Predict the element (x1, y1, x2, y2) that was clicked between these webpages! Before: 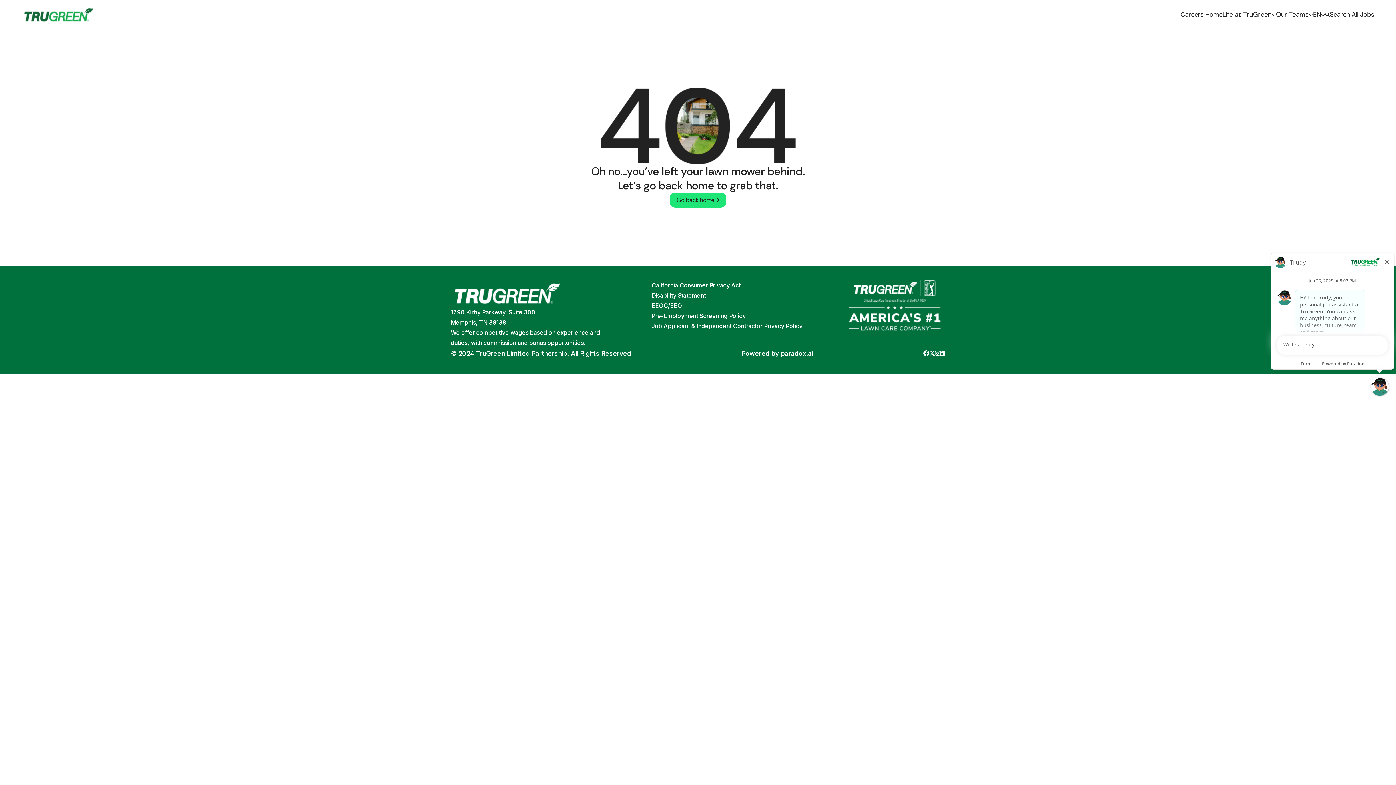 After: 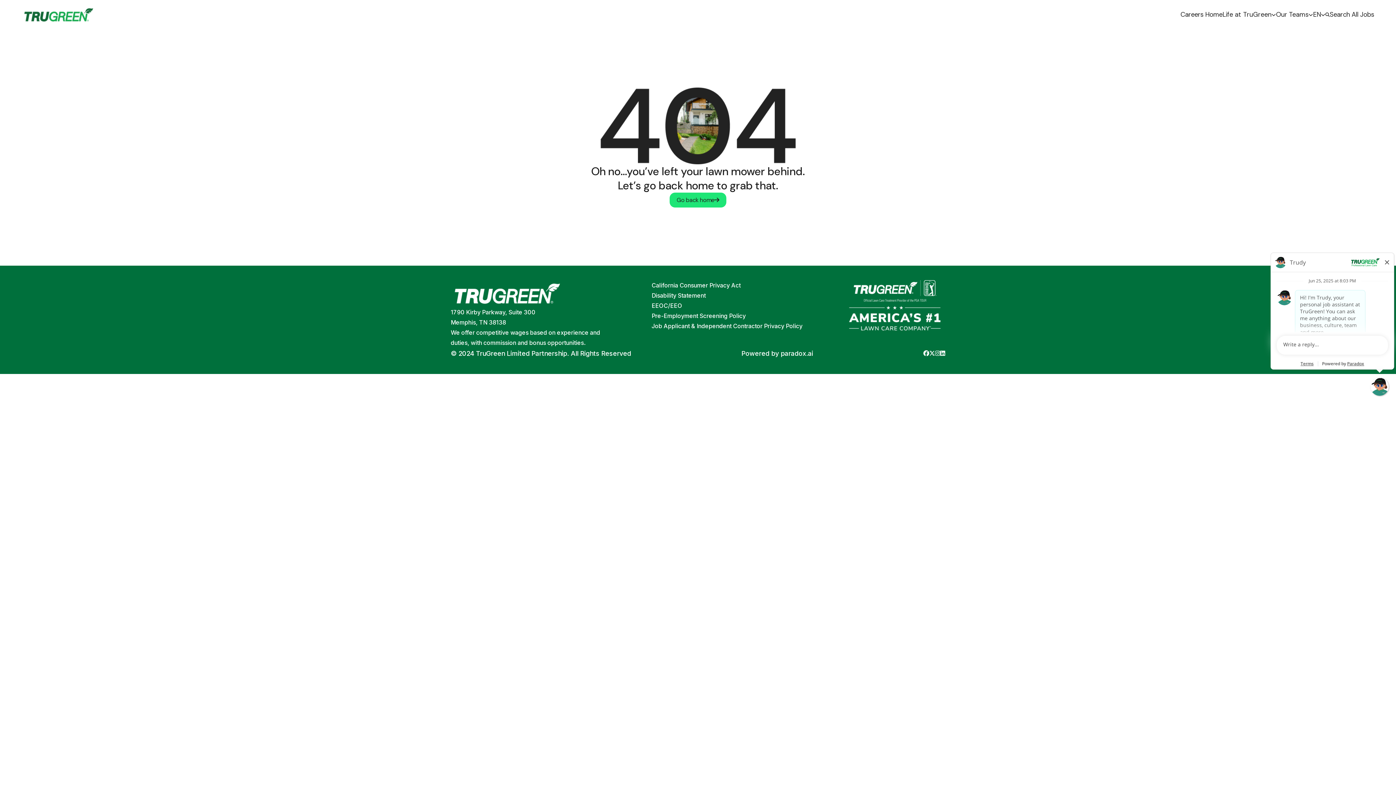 Action: label: Go to TruGreen's Facebook (opens in new tab) bbox: (923, 349, 929, 357)